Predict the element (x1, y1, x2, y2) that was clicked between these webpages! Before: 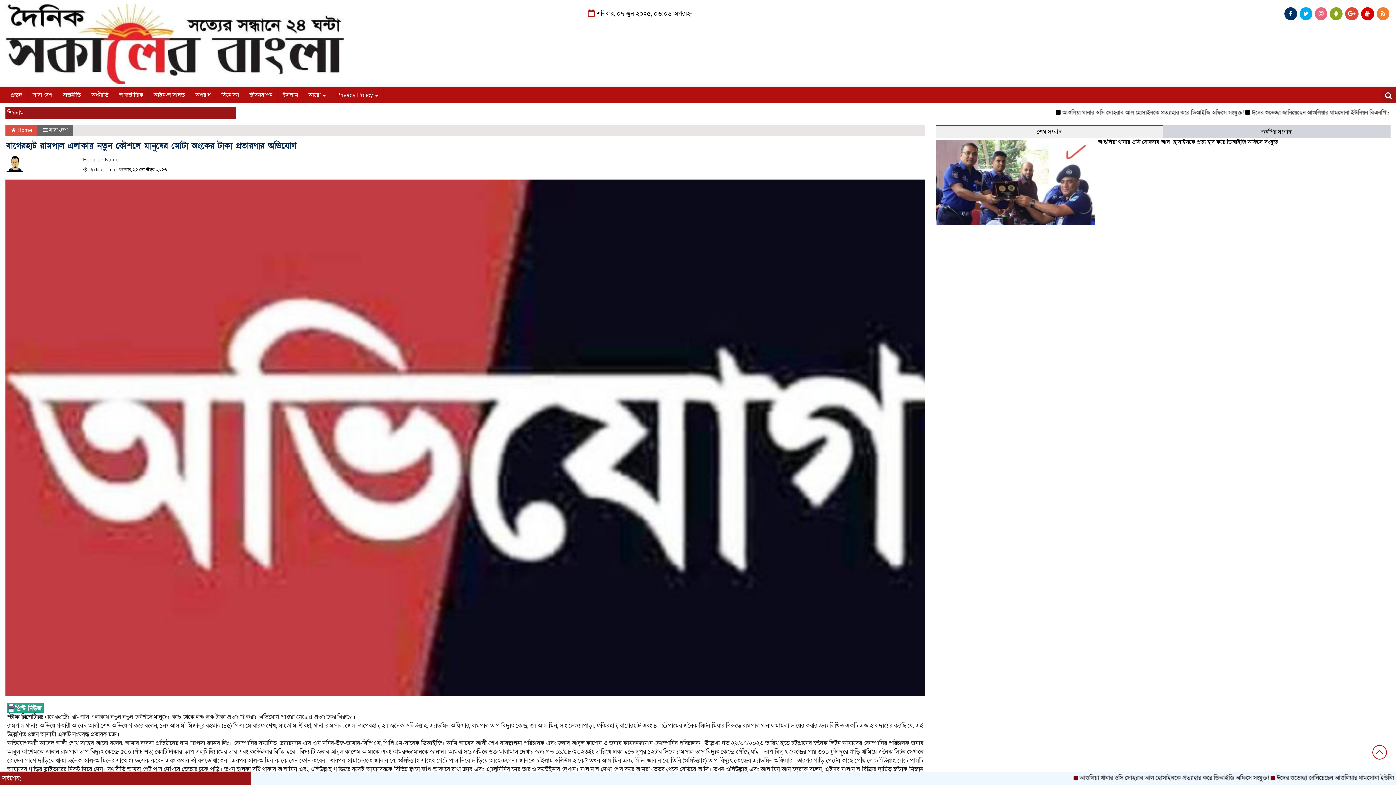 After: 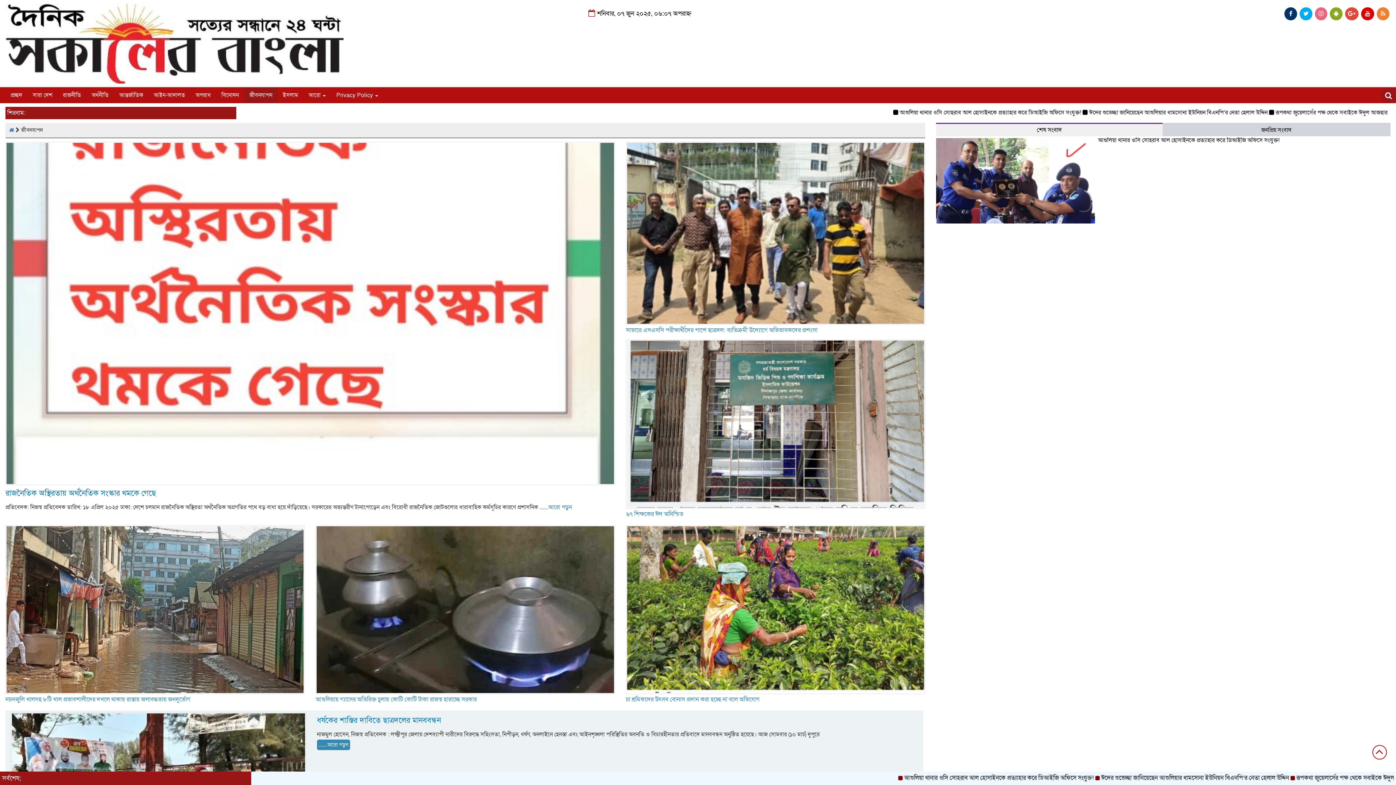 Action: label: জীবনযাপন bbox: (244, 87, 277, 103)